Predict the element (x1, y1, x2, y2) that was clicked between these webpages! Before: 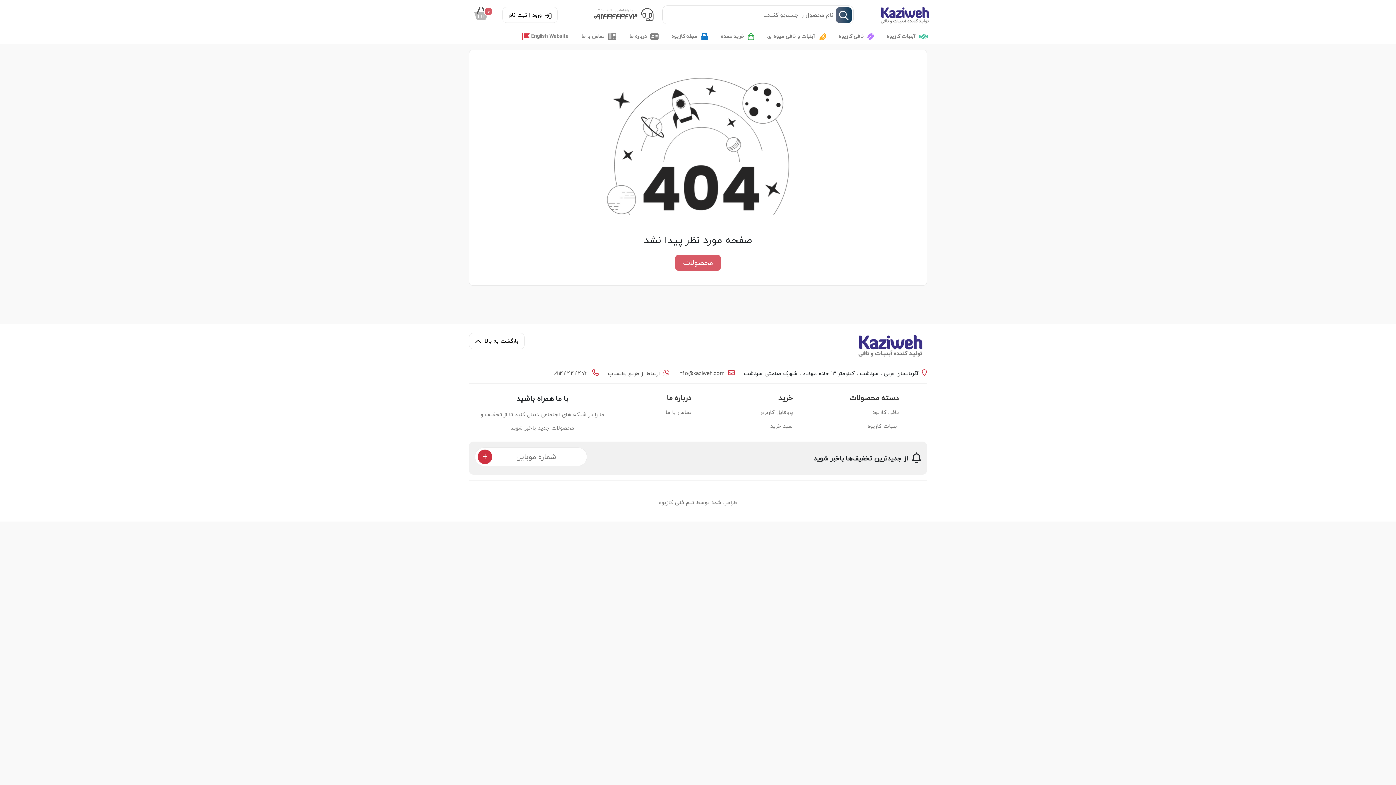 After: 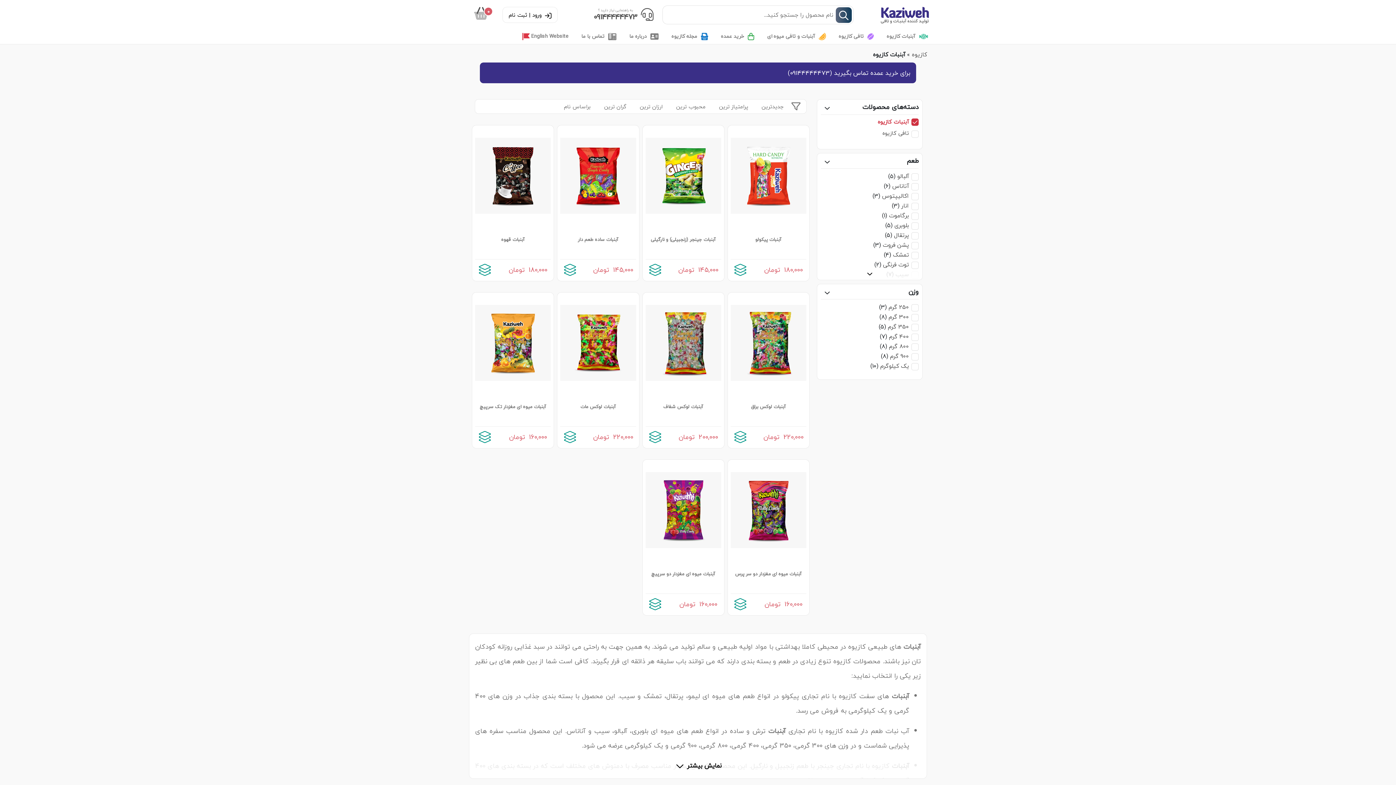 Action: label:  آبنبات کازیوه bbox: (881, 28, 933, 43)